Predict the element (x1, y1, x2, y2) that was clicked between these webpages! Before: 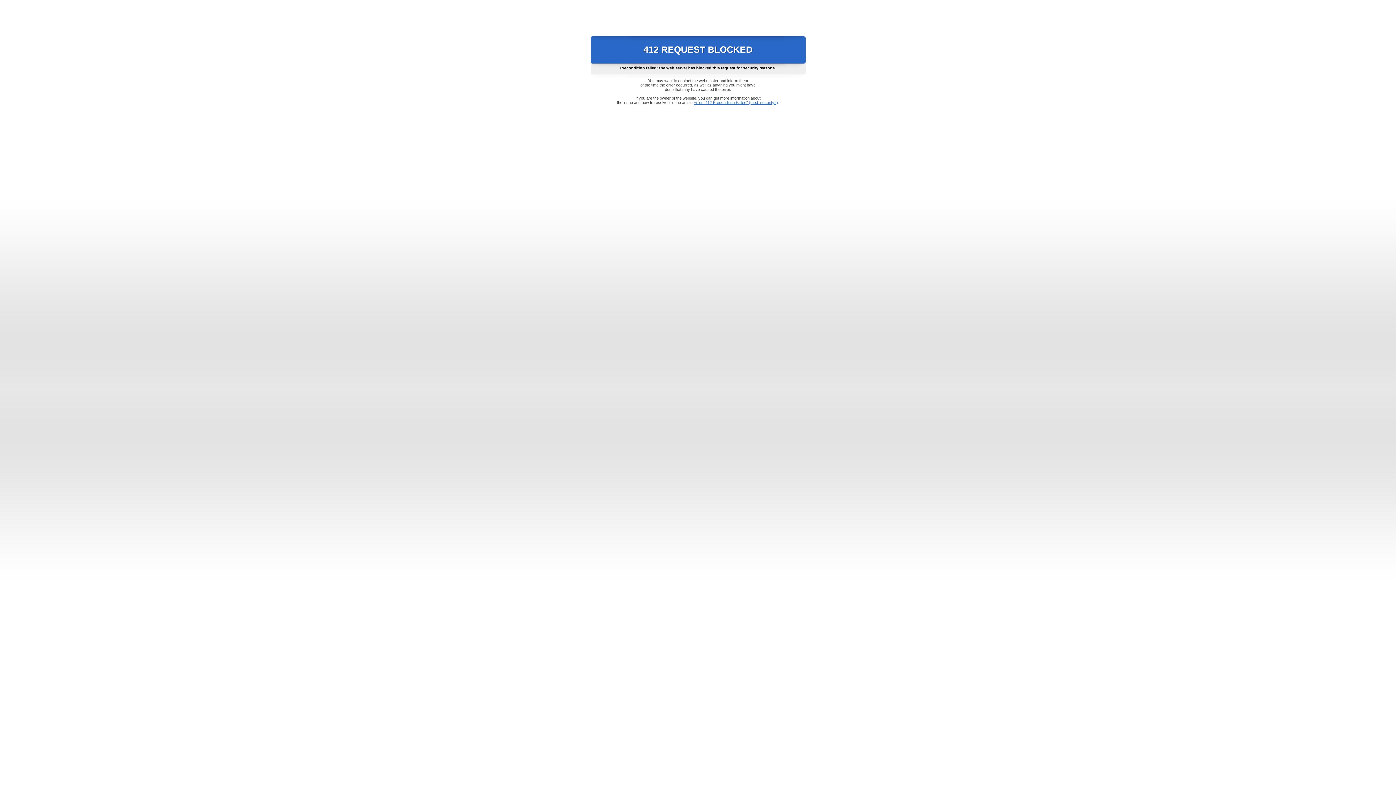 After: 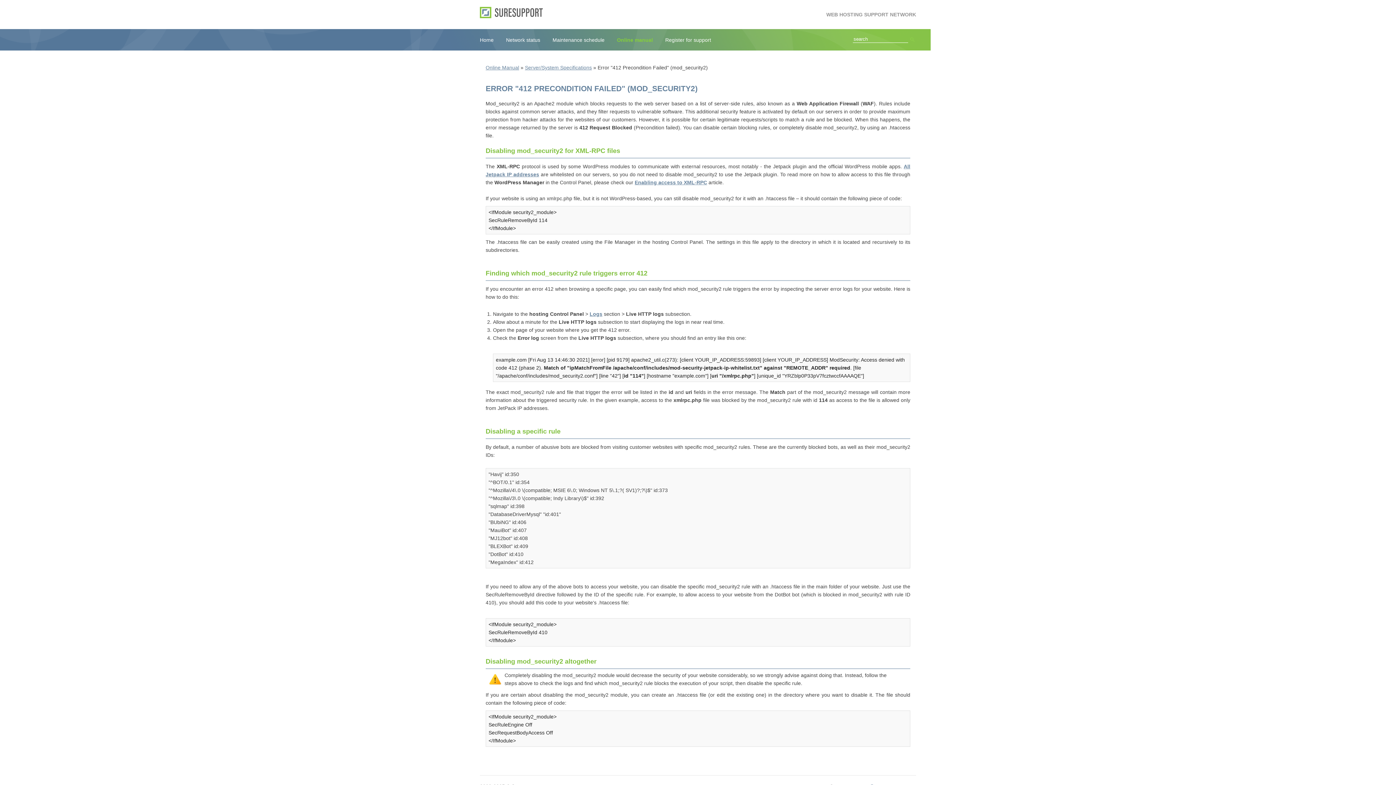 Action: label: Error "412 Precondition Failed" (mod_security2) bbox: (693, 100, 778, 104)